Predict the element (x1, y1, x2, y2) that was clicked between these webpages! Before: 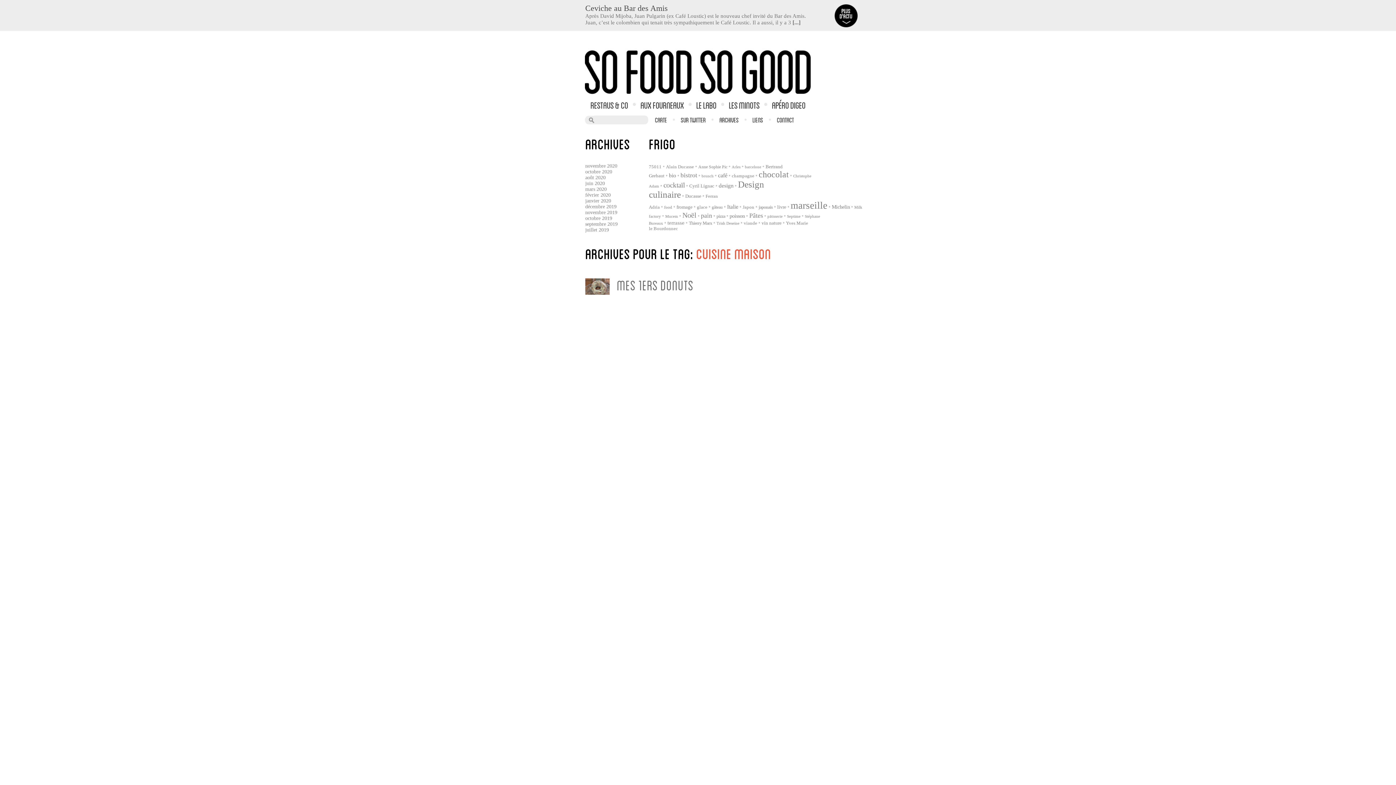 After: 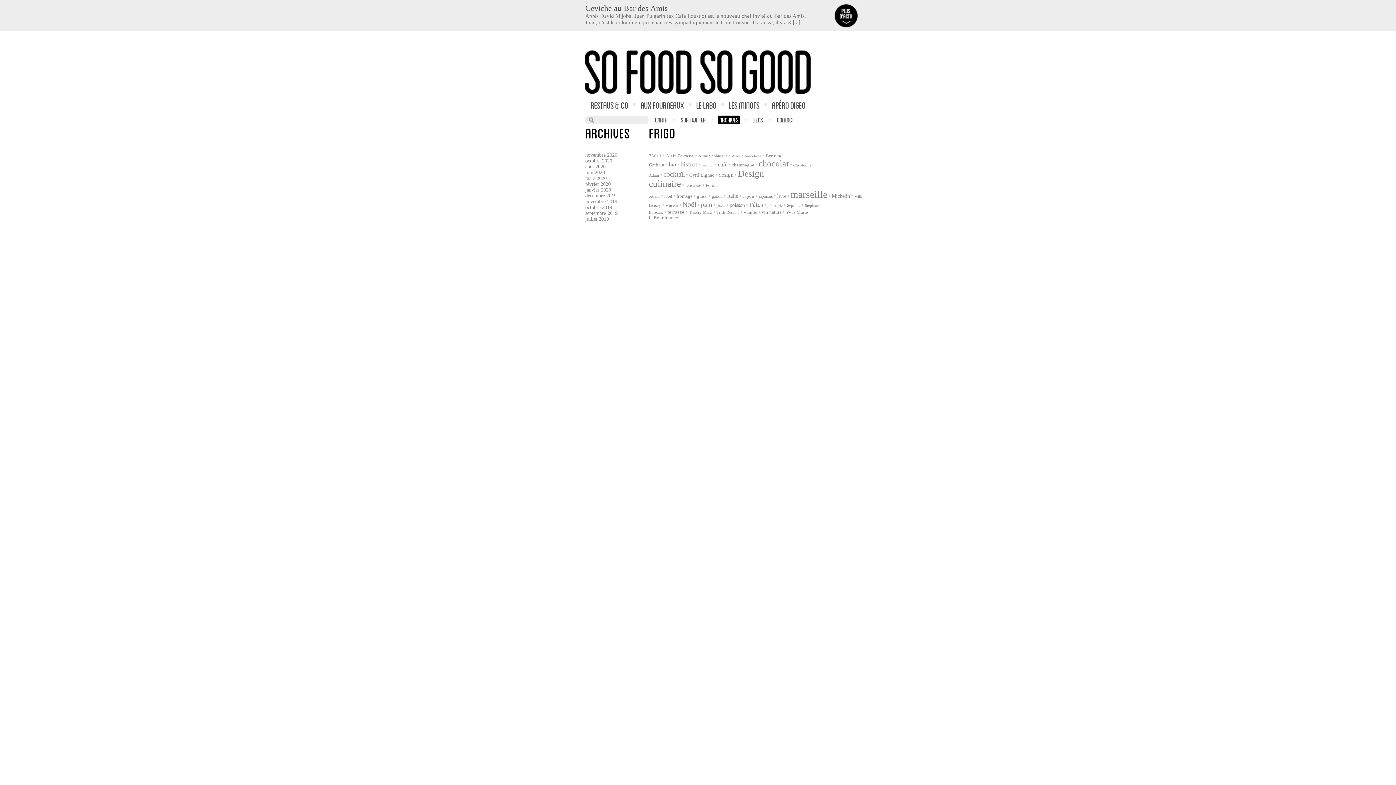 Action: bbox: (718, 115, 740, 124) label: Archives